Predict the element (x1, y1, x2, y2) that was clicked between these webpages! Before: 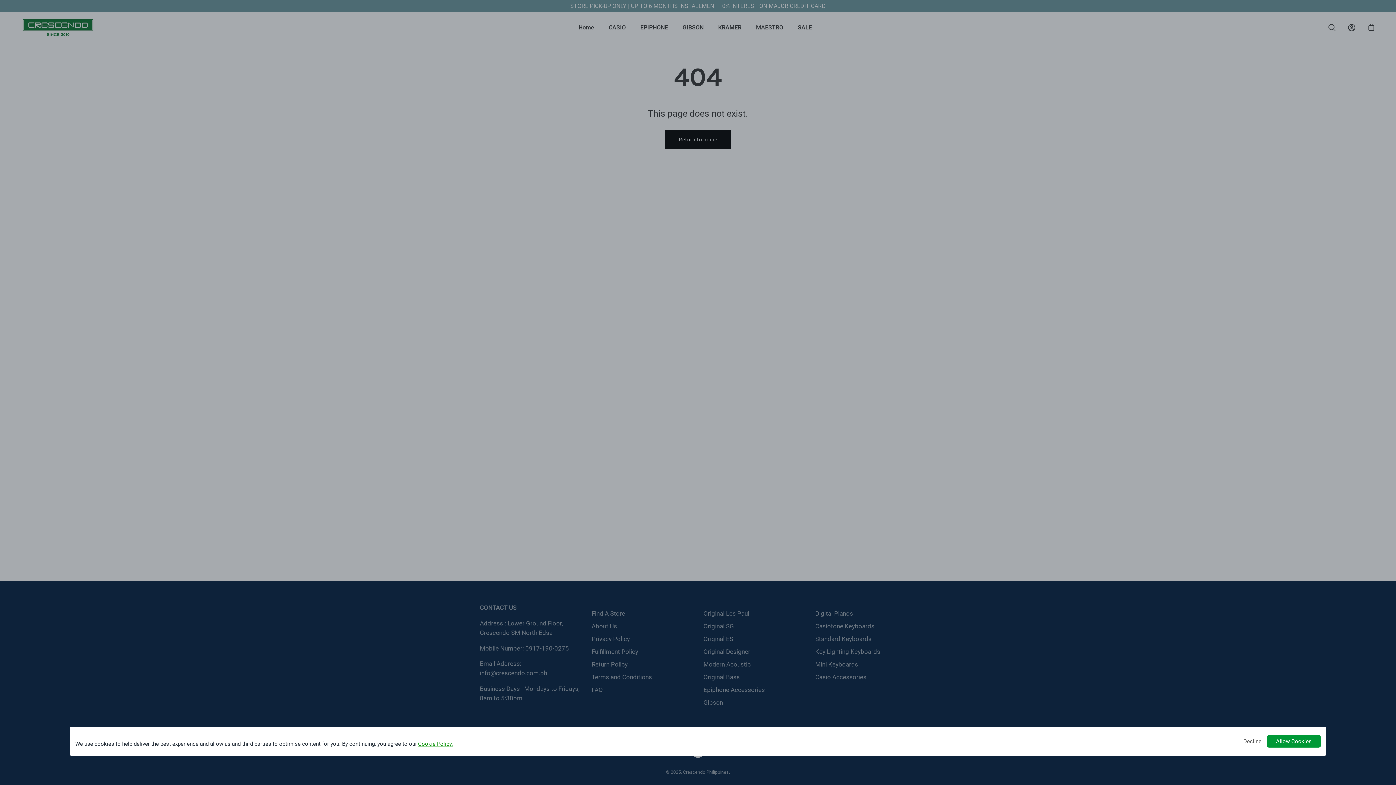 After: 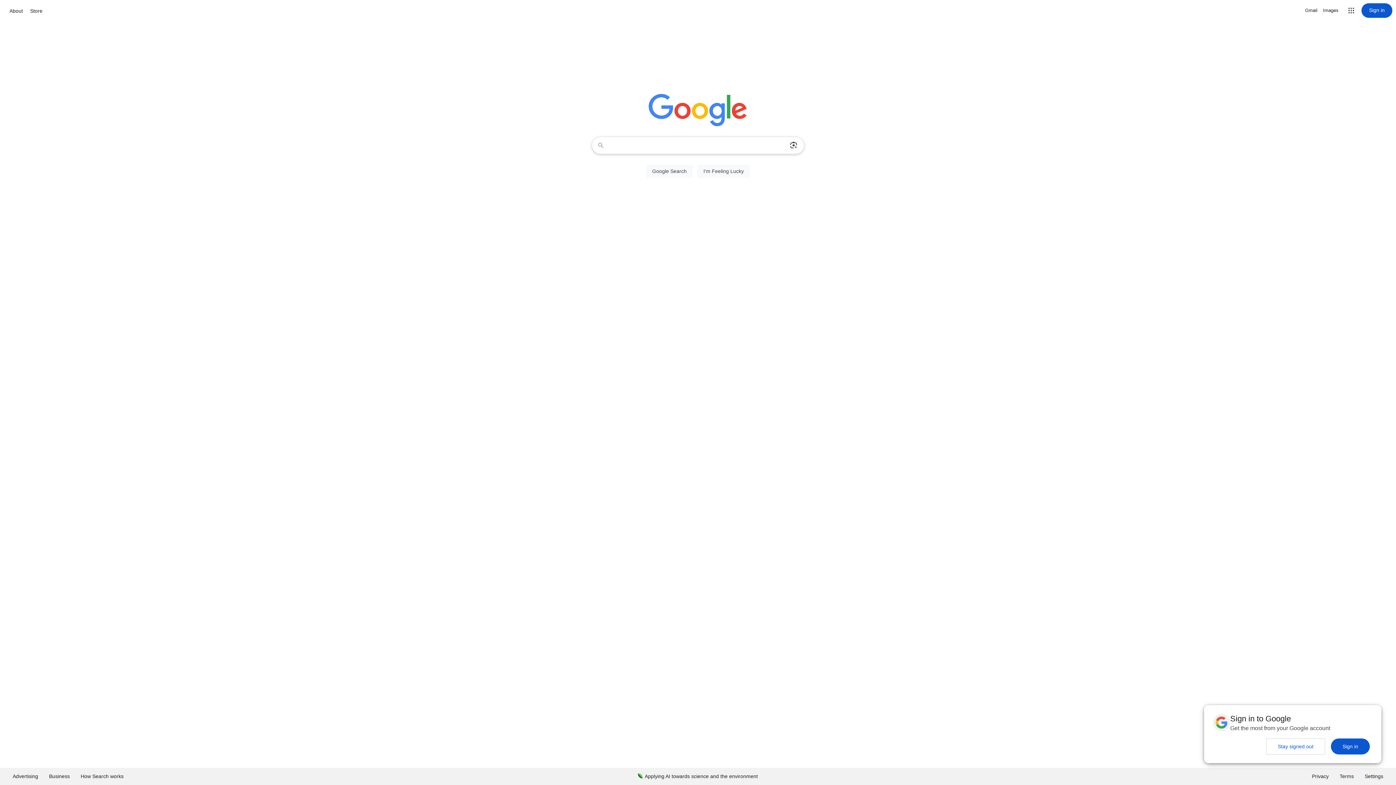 Action: label: Deny bbox: (1243, 737, 1265, 745)